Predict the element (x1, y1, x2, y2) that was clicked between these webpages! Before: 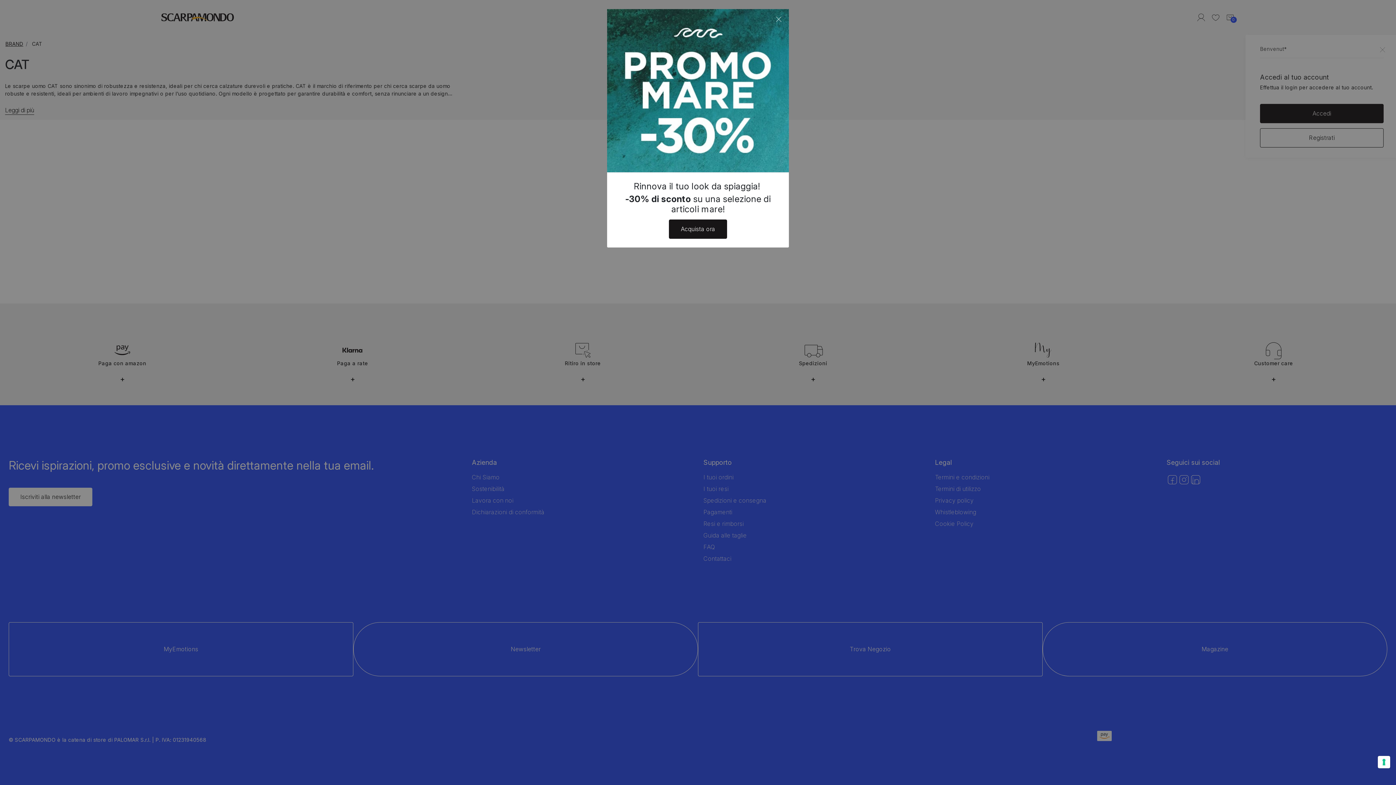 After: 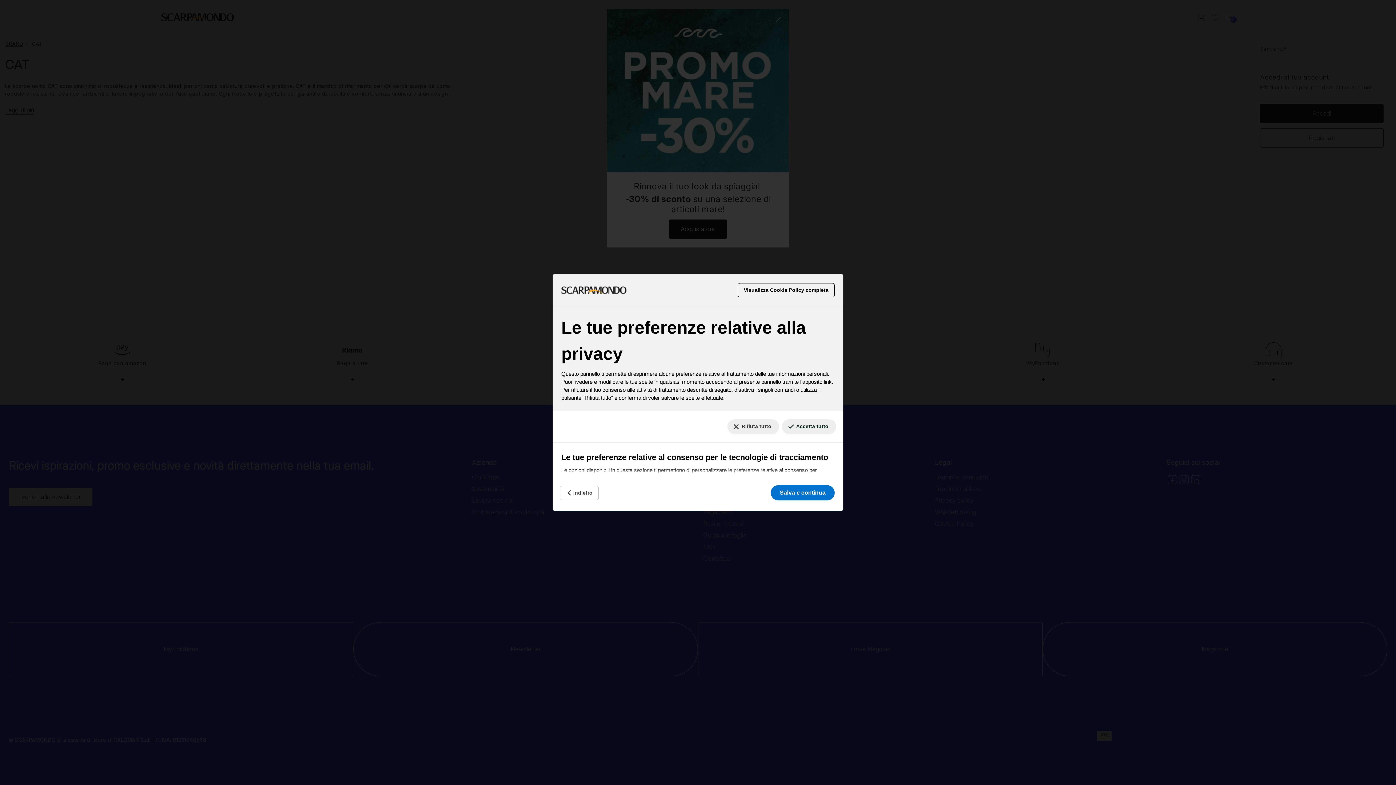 Action: bbox: (1378, 756, 1390, 768) label: Le tue preferenze relative al consenso per le tecnologie di tracciamento